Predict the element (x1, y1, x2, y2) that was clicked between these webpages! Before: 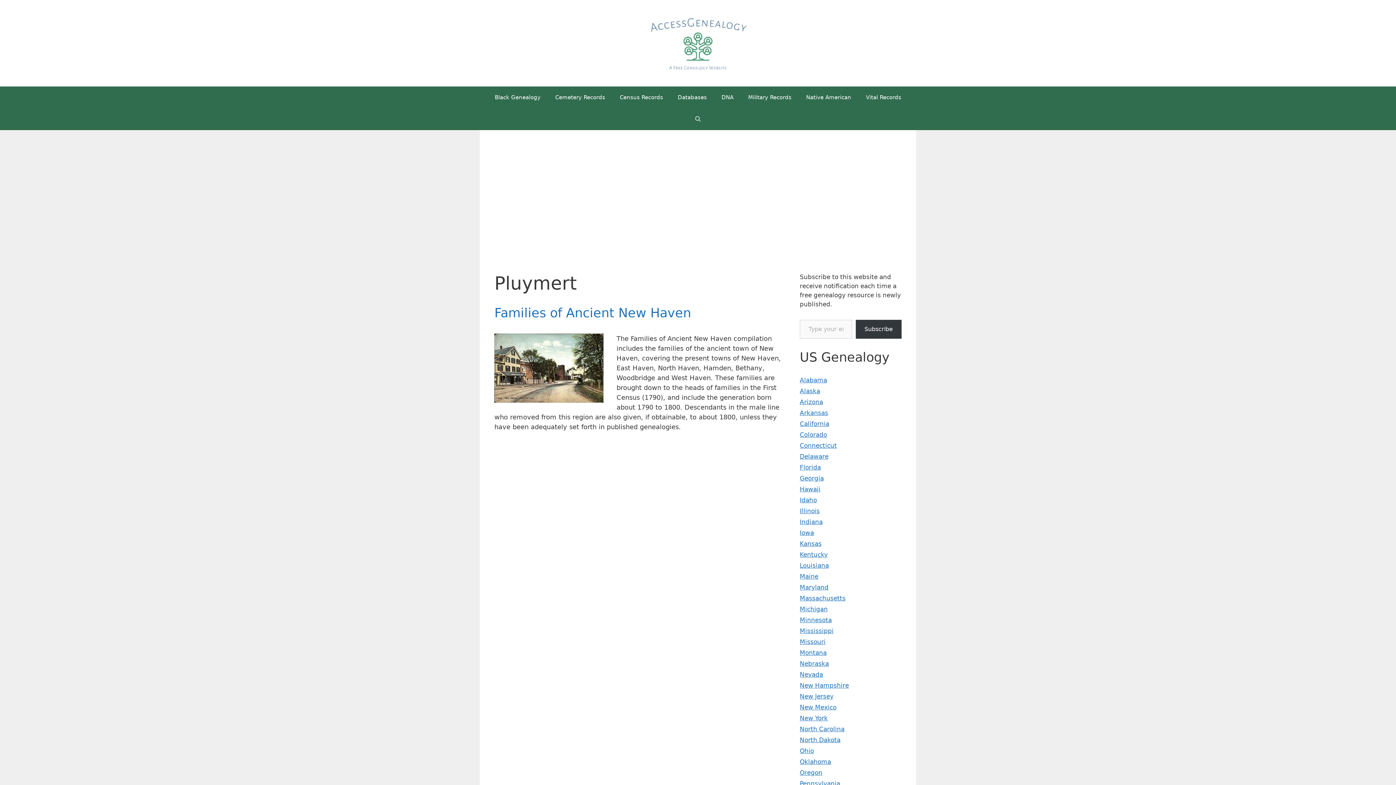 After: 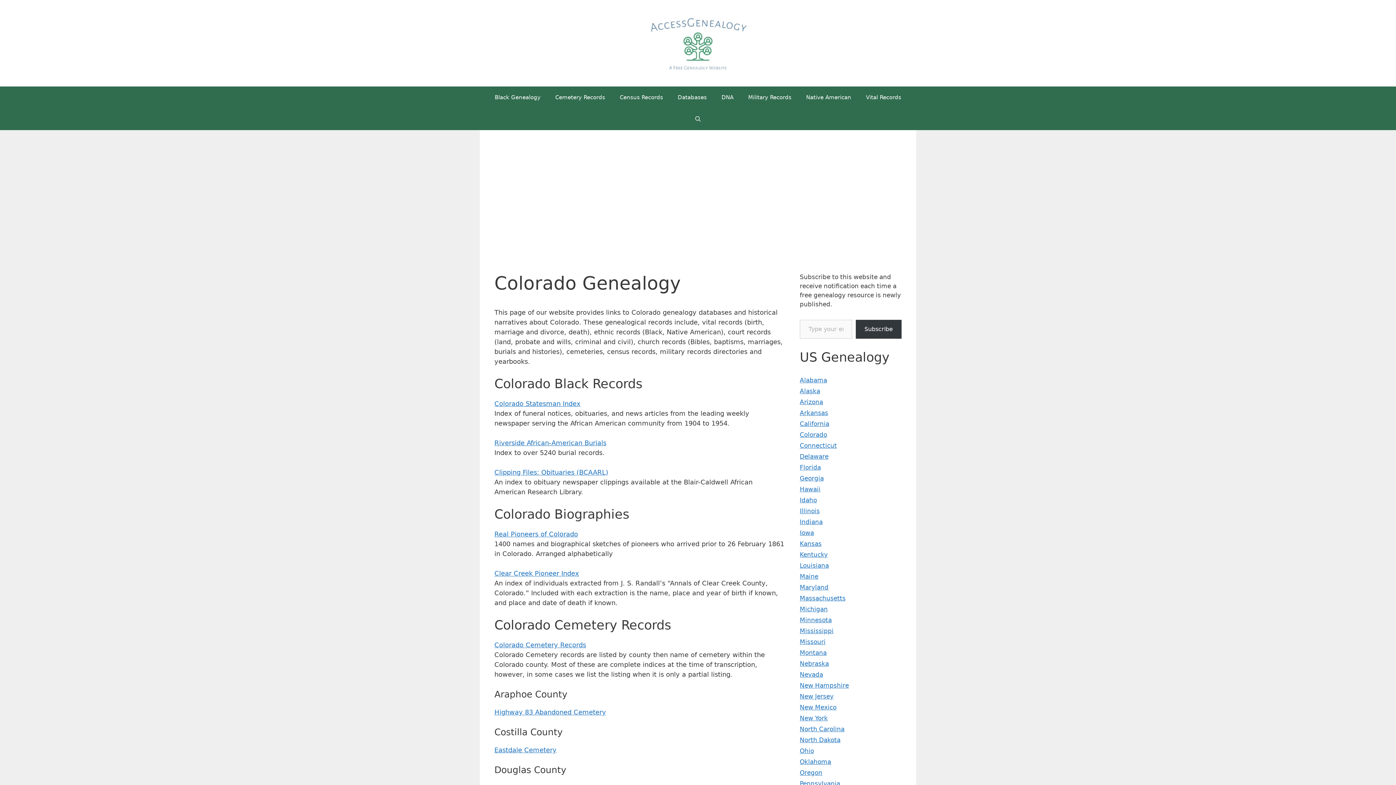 Action: bbox: (800, 431, 827, 438) label: Colorado